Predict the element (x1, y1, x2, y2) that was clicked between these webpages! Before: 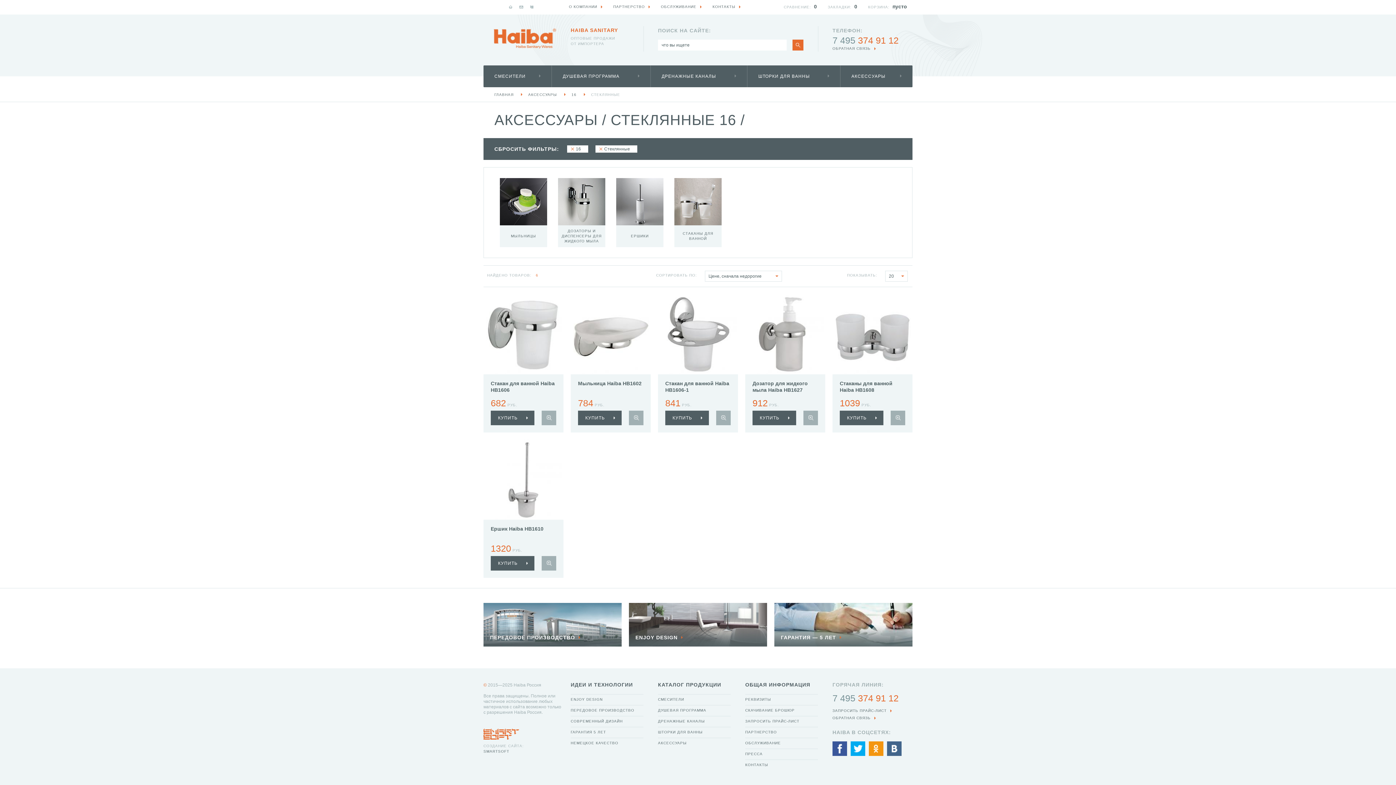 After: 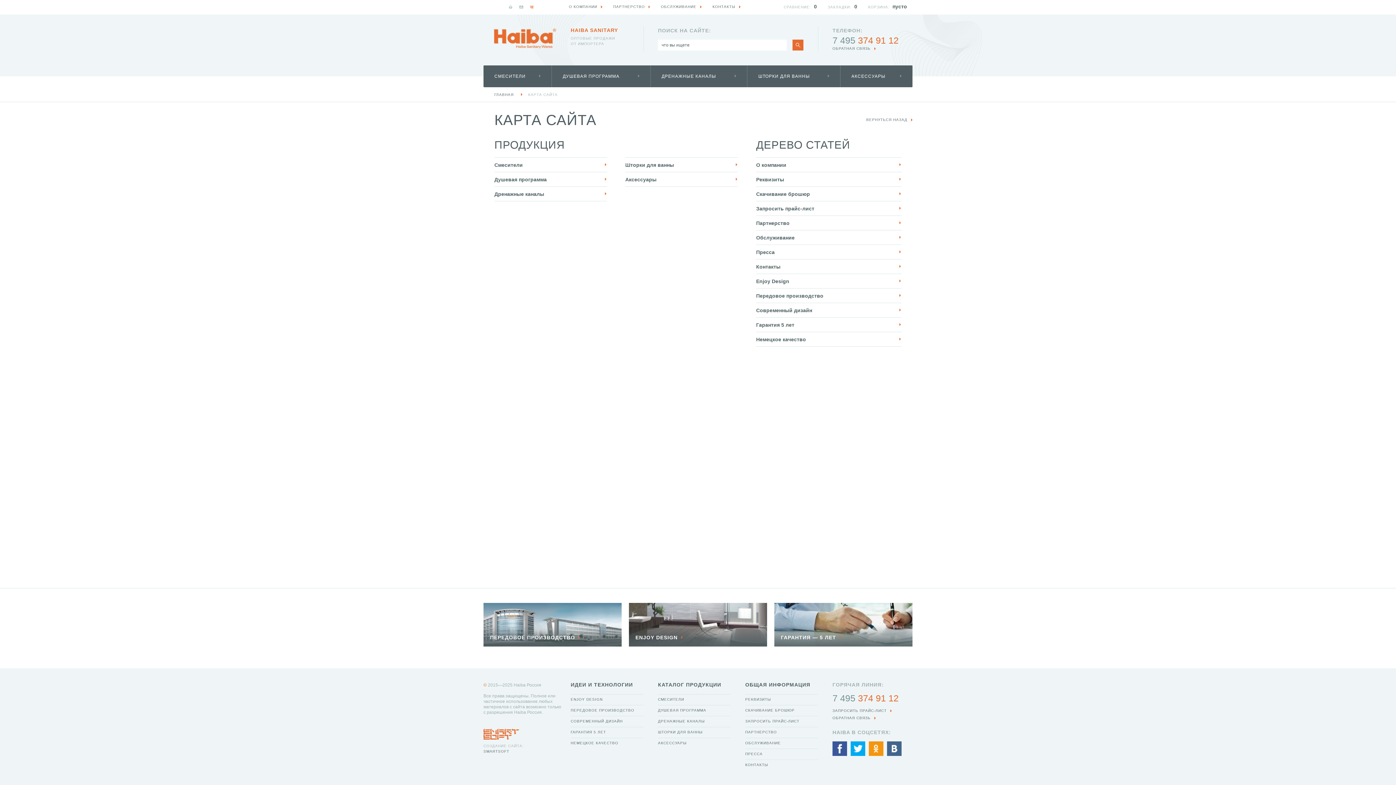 Action: bbox: (530, 5, 533, 8)